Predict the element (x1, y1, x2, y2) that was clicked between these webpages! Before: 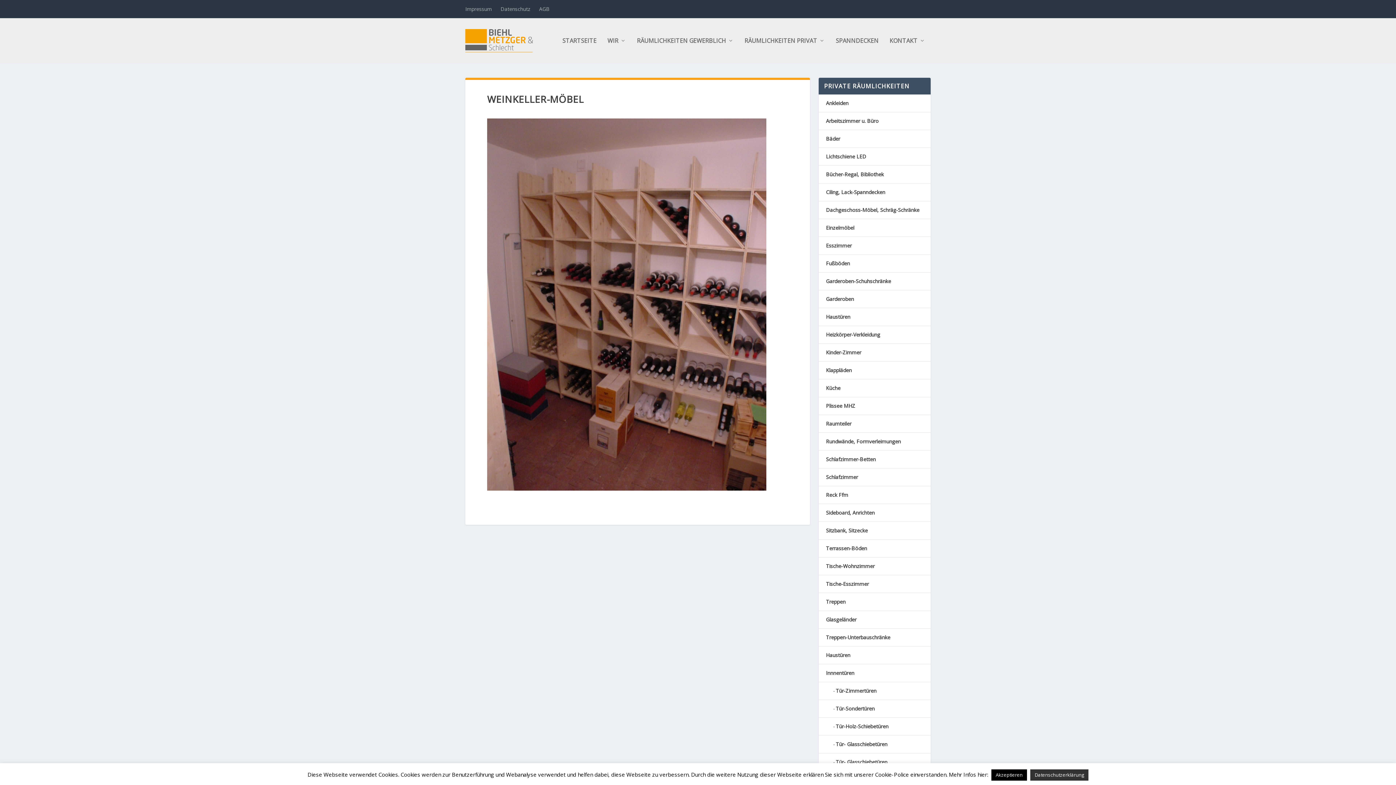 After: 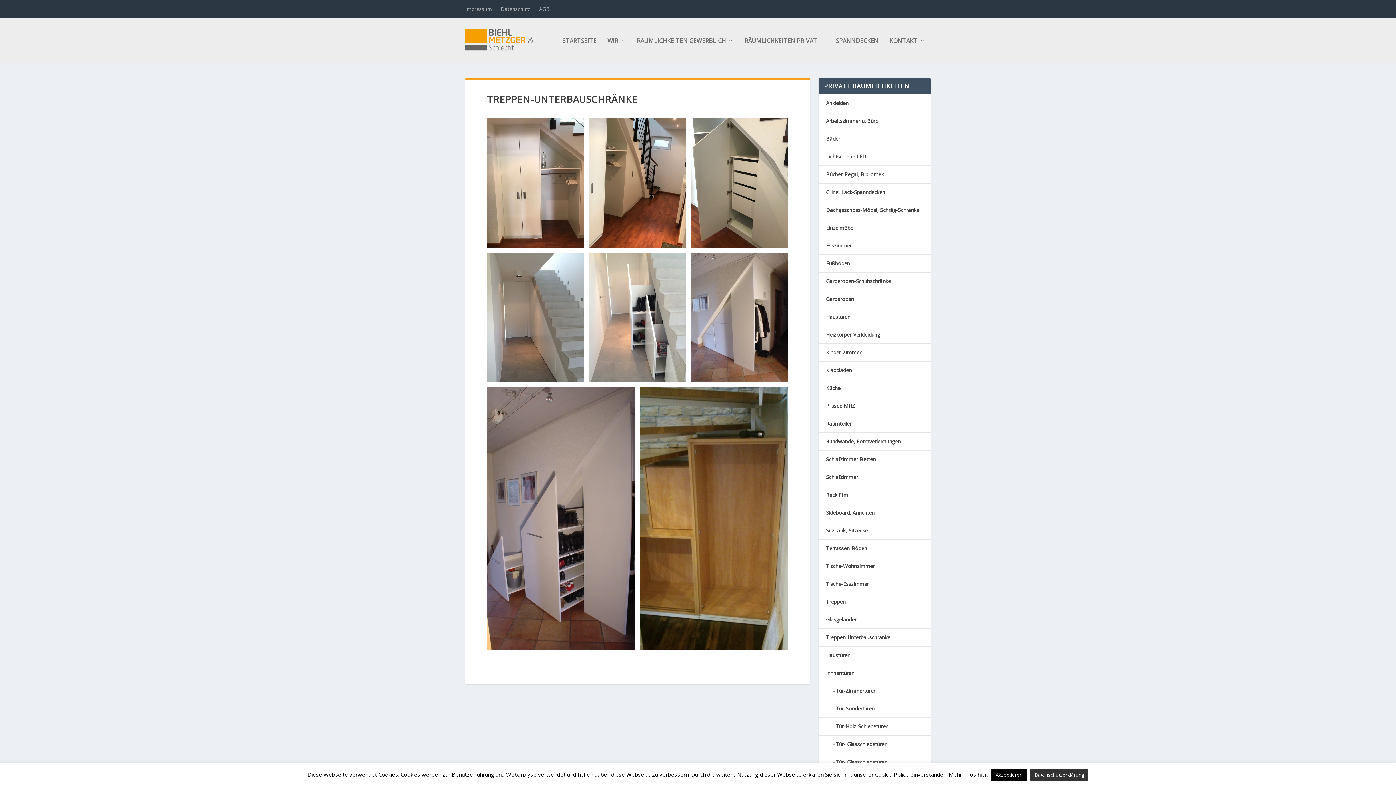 Action: bbox: (826, 634, 890, 641) label: Treppen-Unterbauschränke